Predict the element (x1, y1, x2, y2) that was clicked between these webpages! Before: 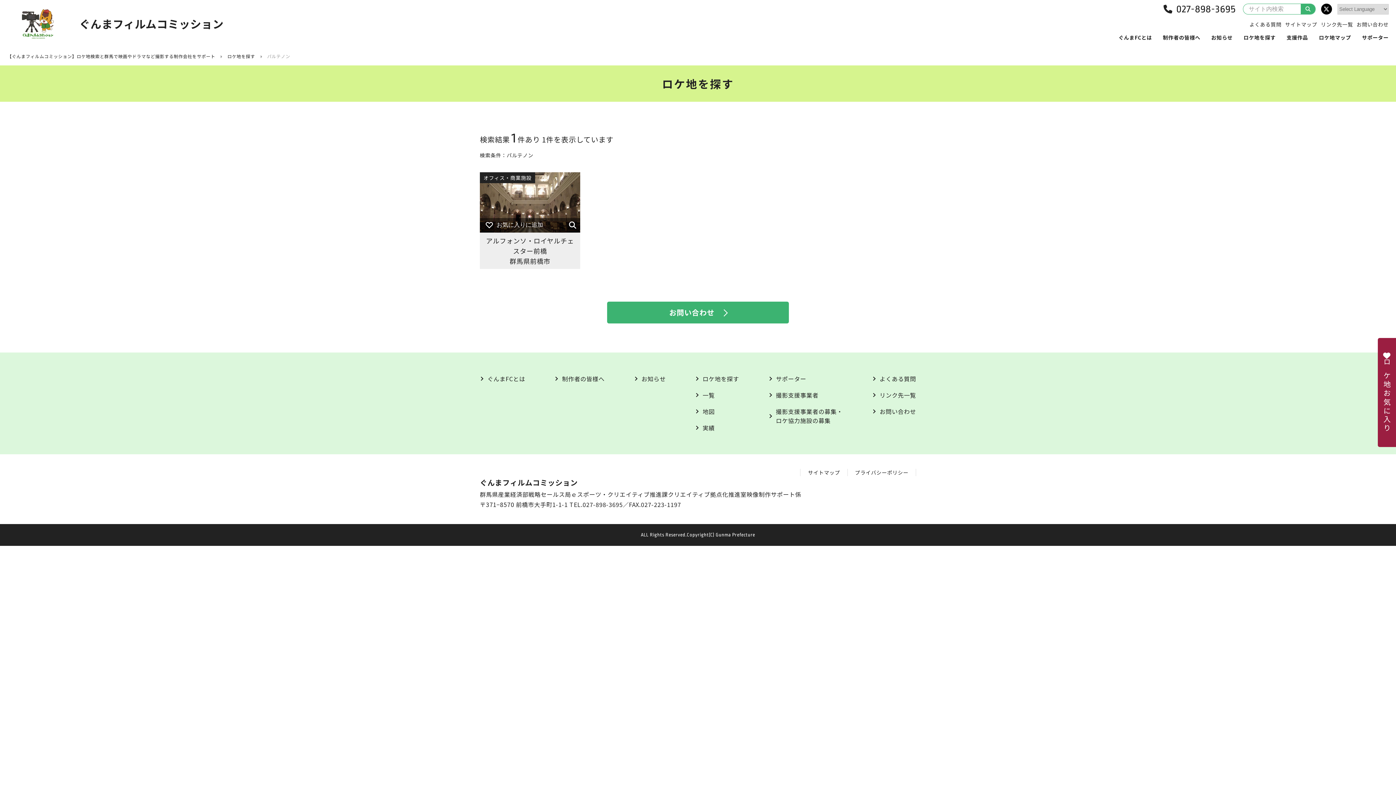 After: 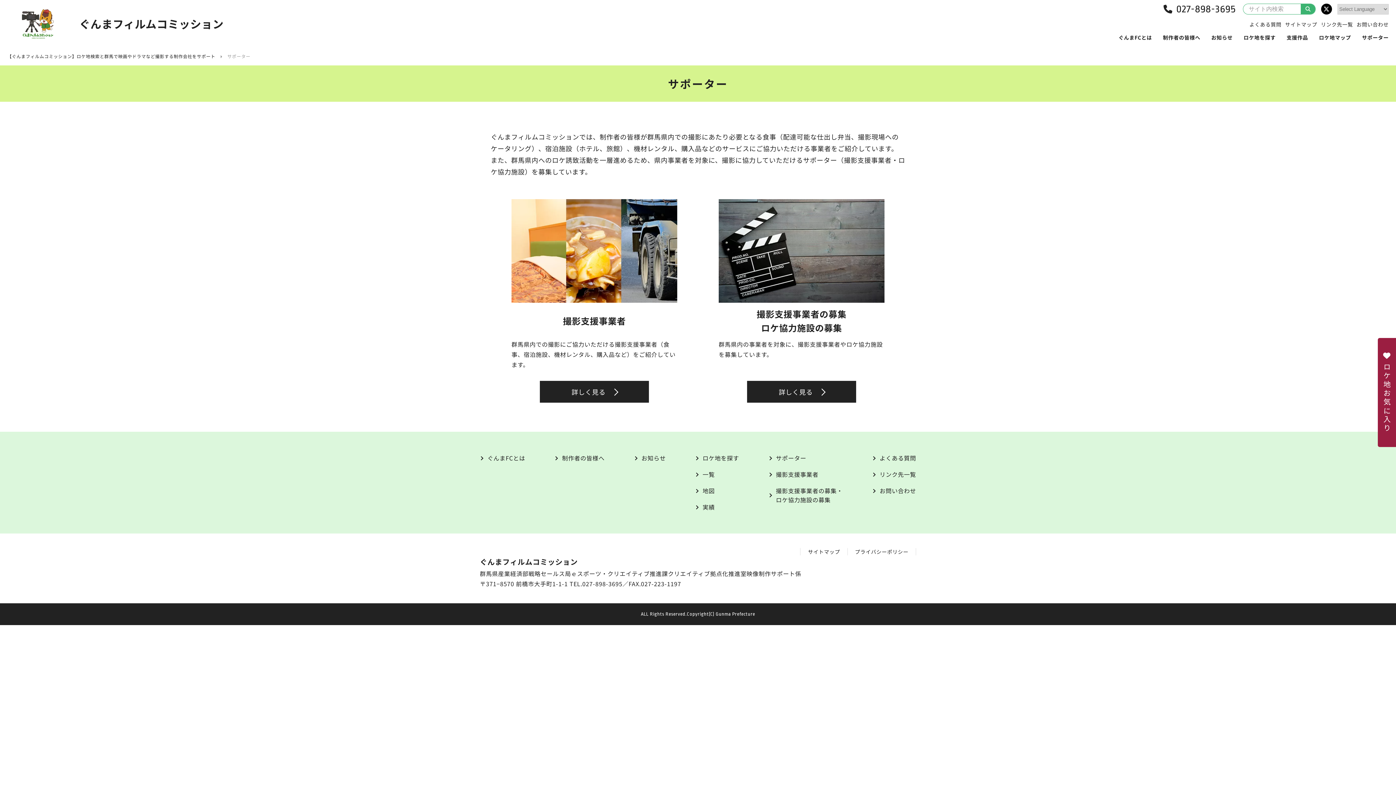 Action: label: サポーター bbox: (768, 374, 843, 383)